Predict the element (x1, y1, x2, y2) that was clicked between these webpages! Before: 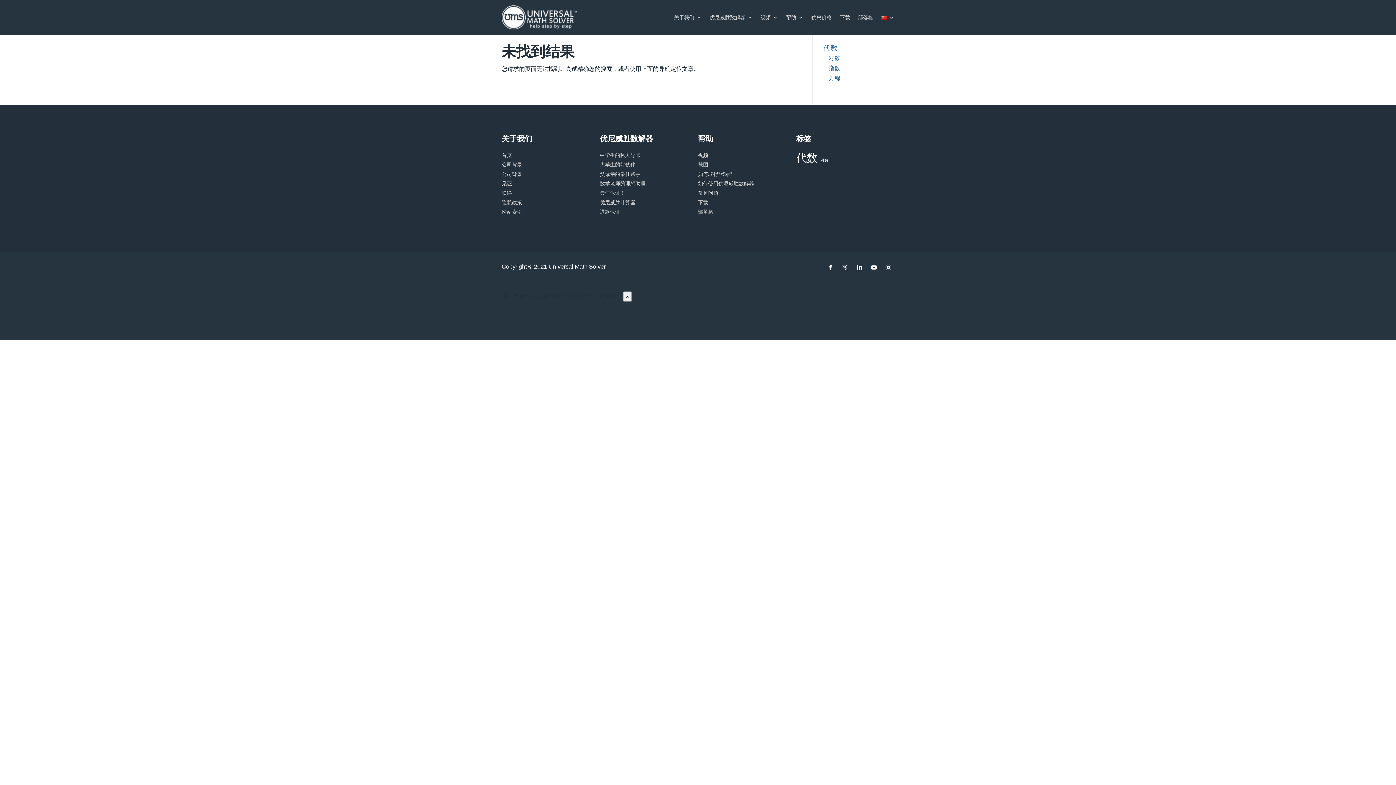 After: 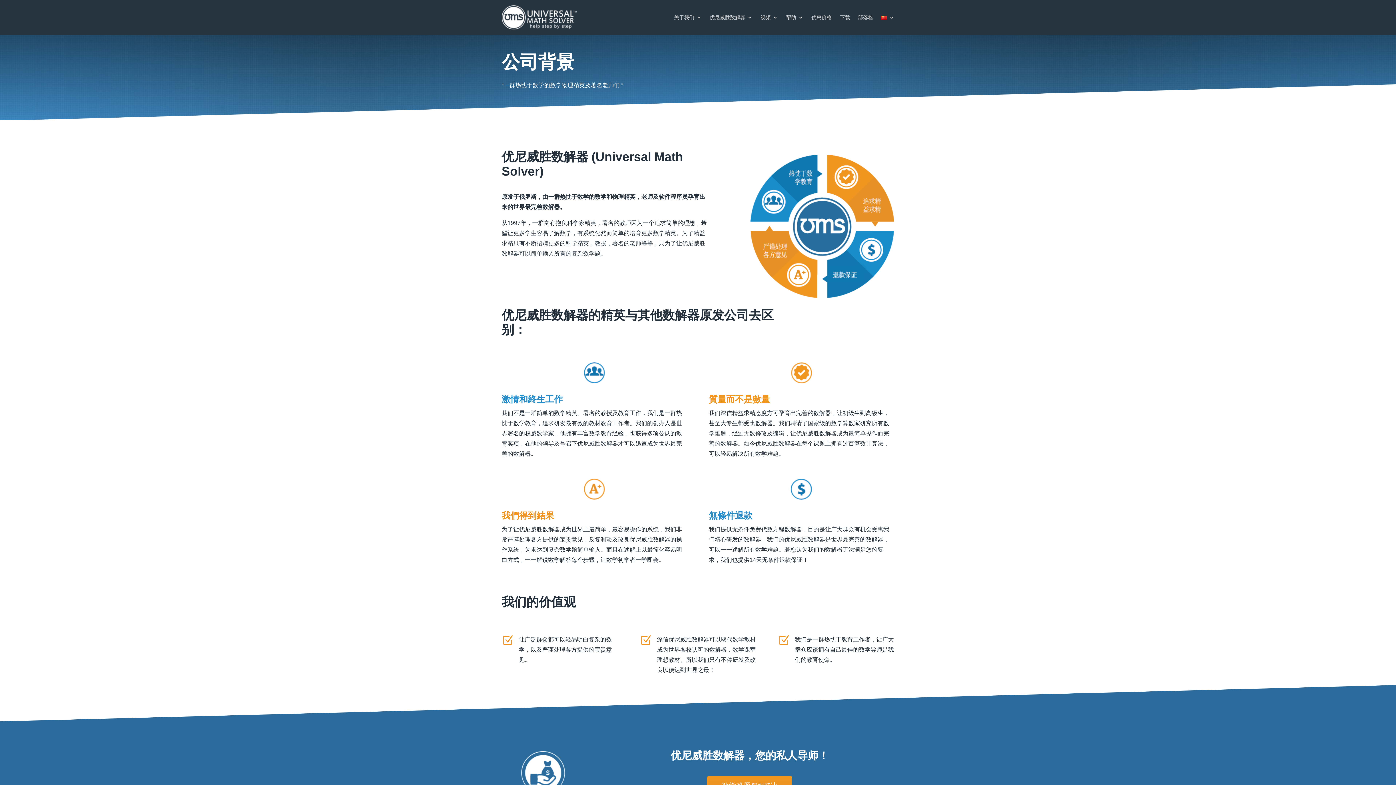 Action: bbox: (501, 161, 522, 167) label: 公司背景